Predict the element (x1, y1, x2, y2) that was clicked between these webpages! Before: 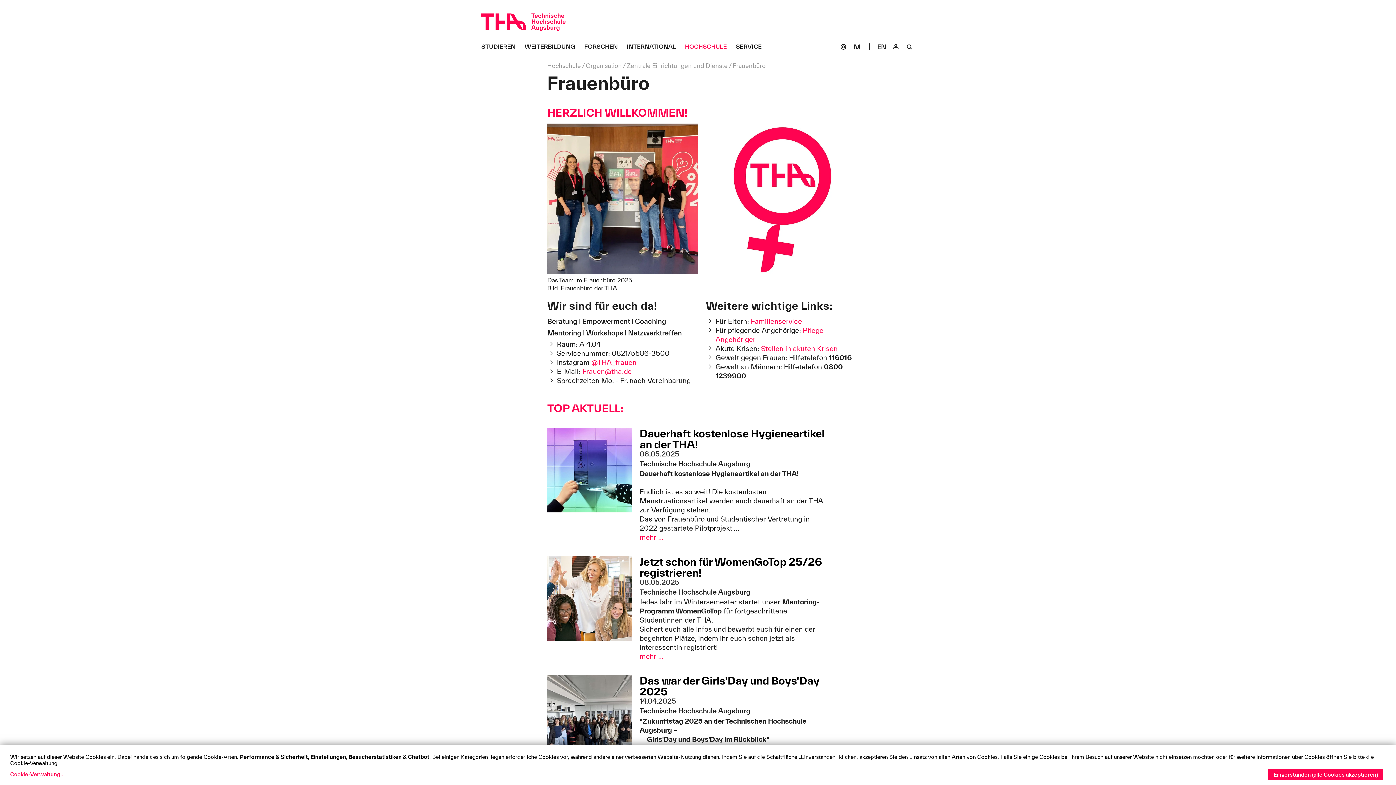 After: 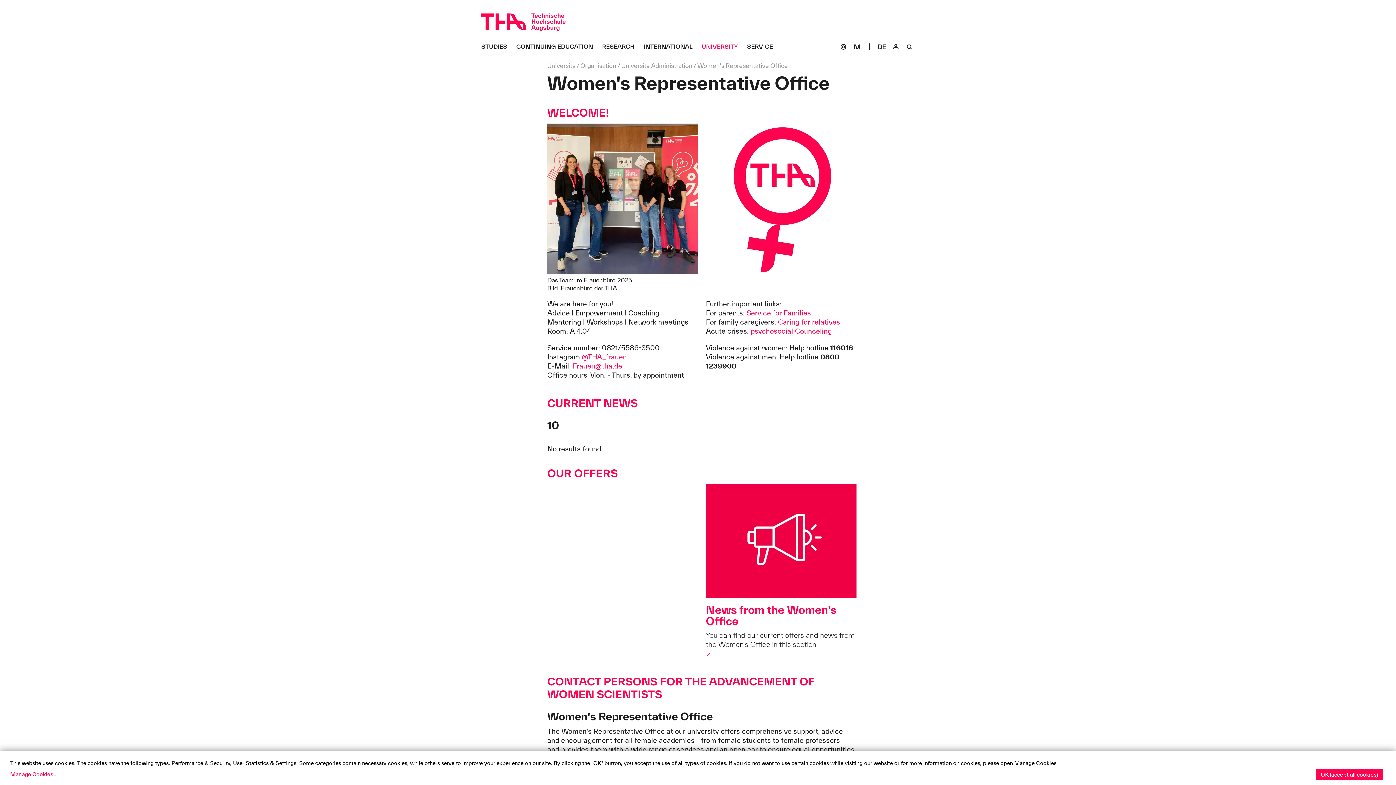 Action: bbox: (875, 40, 889, 53) label: Select language